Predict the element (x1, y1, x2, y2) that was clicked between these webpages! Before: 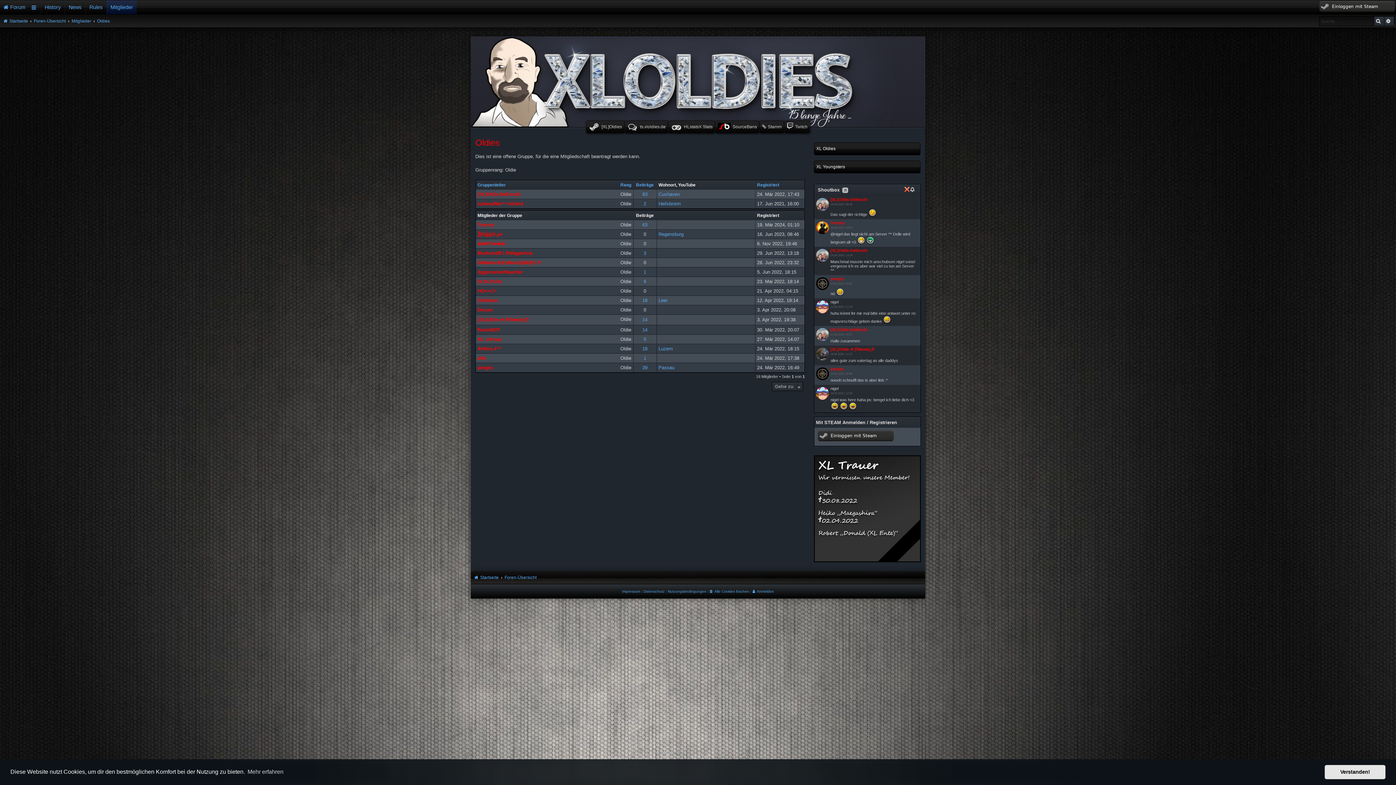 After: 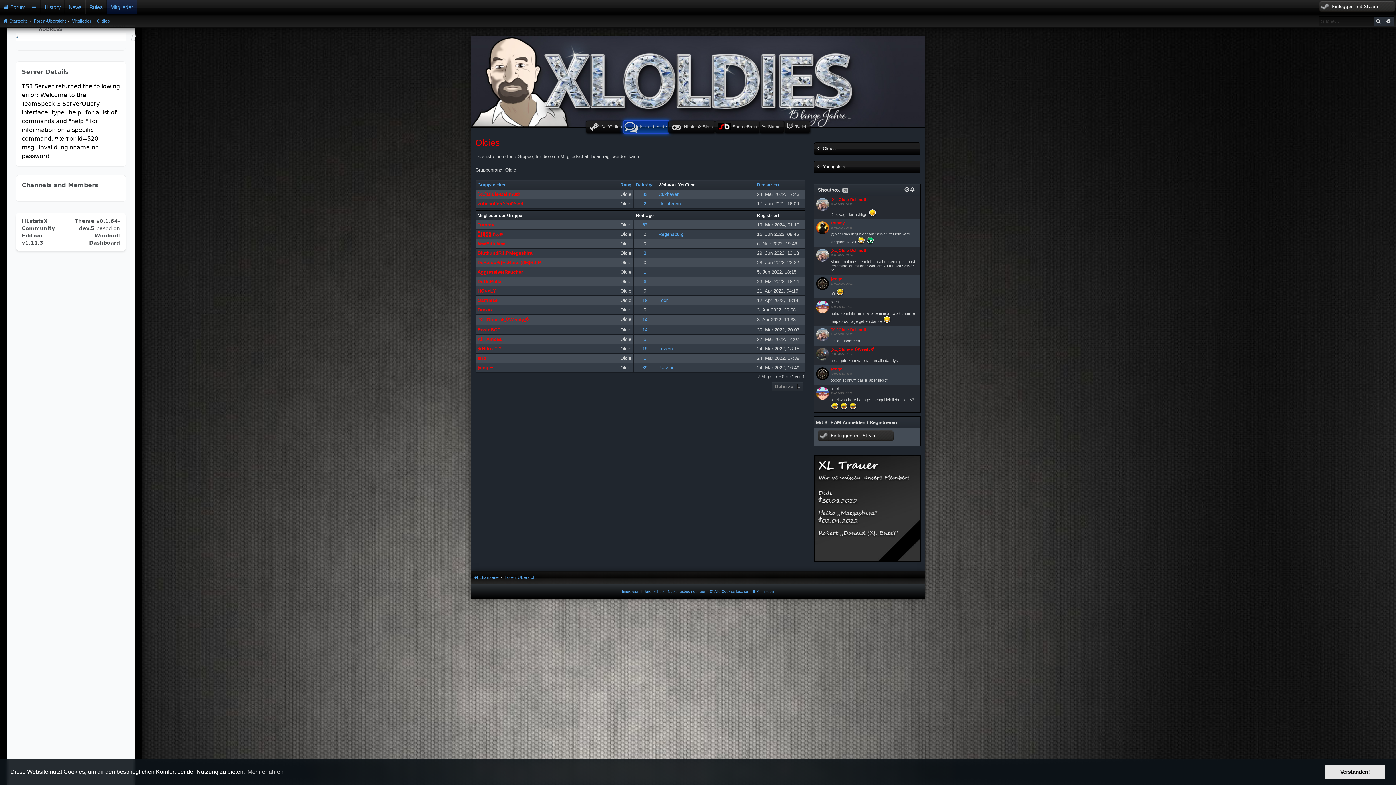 Action: bbox: (624, 120, 668, 133) label: ts.xloldies.de